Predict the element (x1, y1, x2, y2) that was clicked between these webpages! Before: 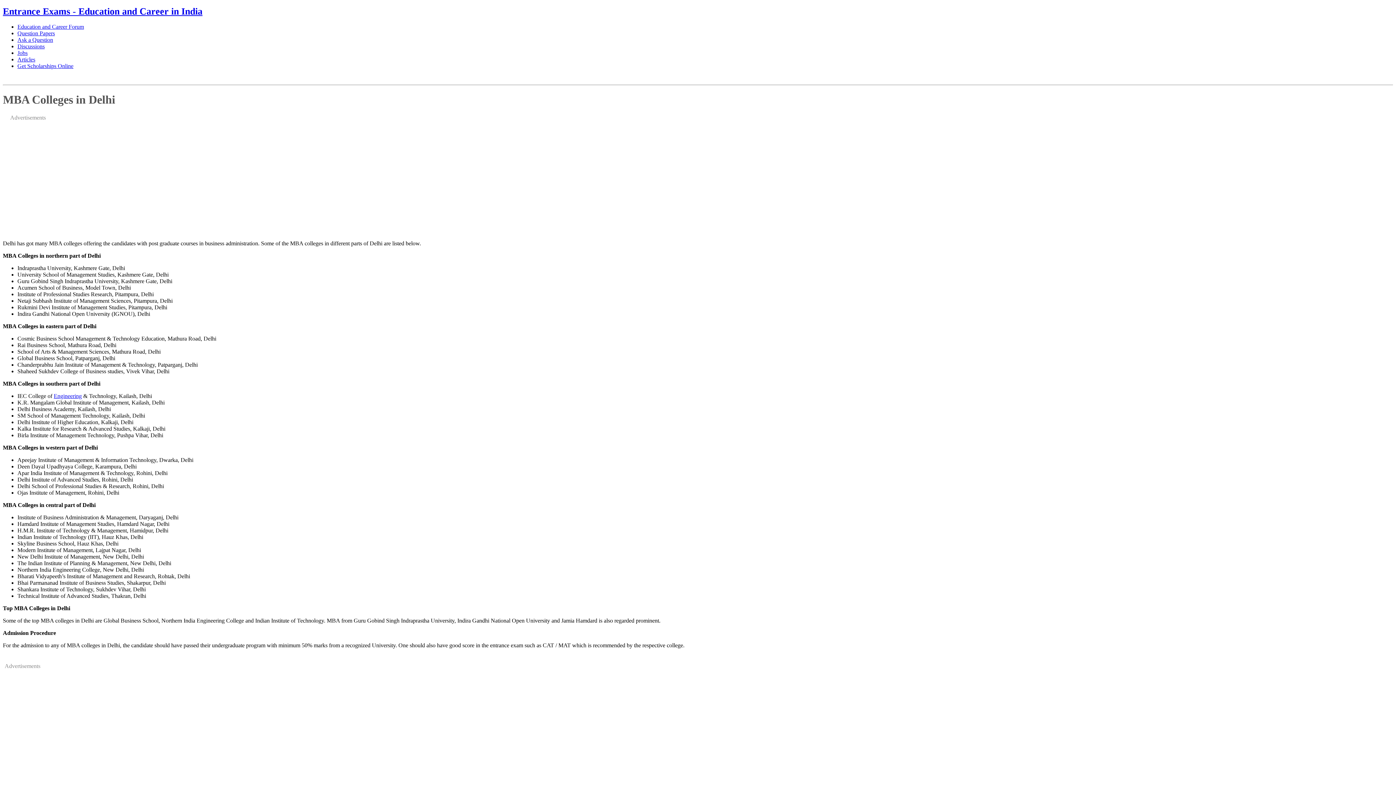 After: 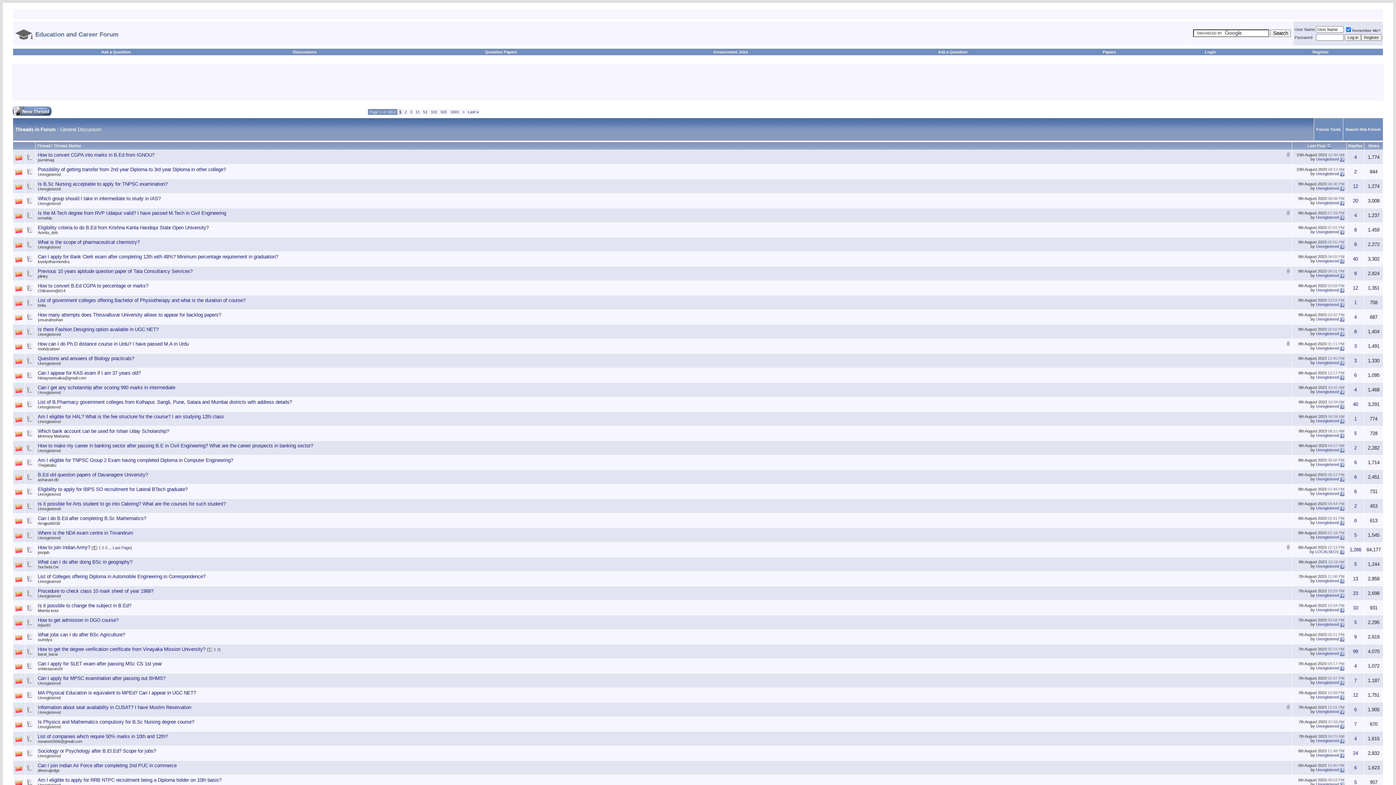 Action: bbox: (17, 43, 44, 49) label: Discussions